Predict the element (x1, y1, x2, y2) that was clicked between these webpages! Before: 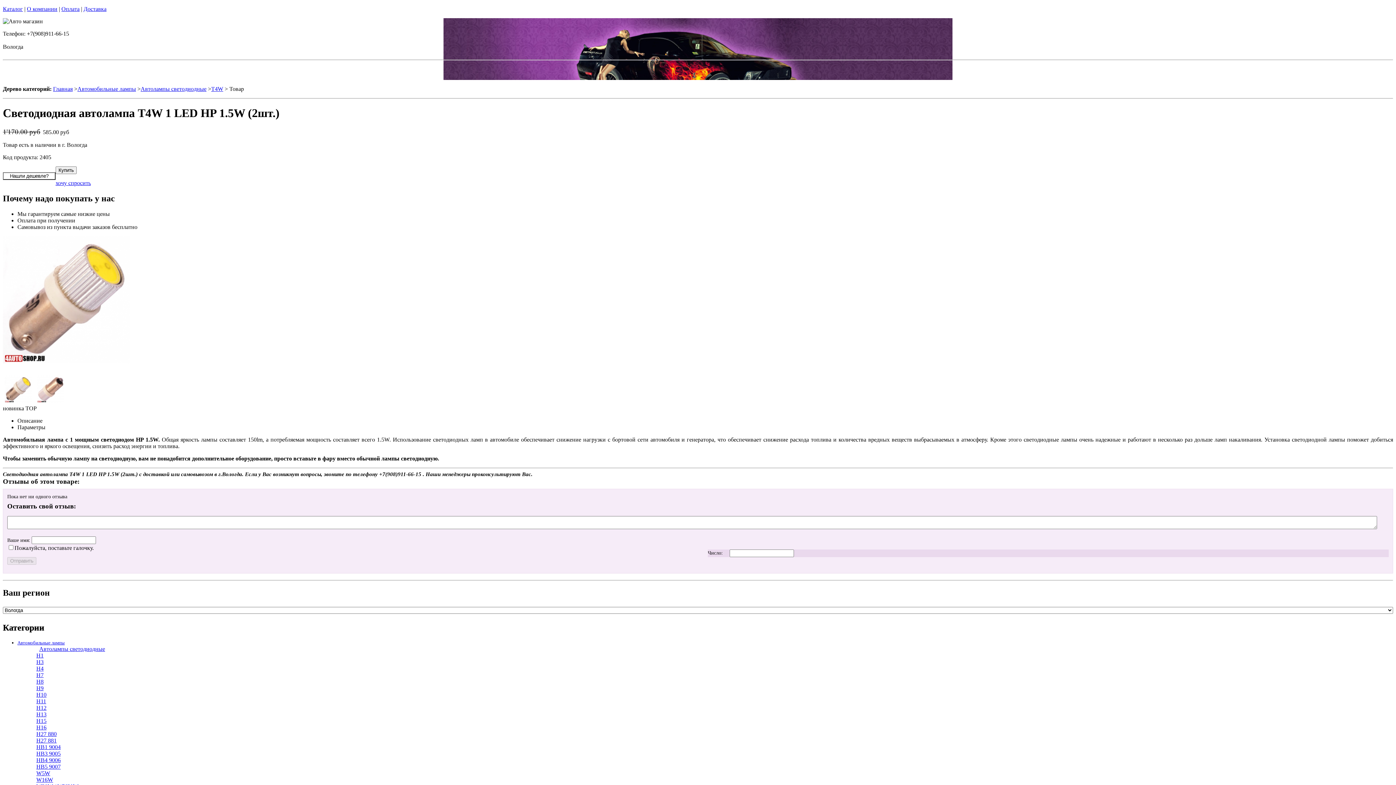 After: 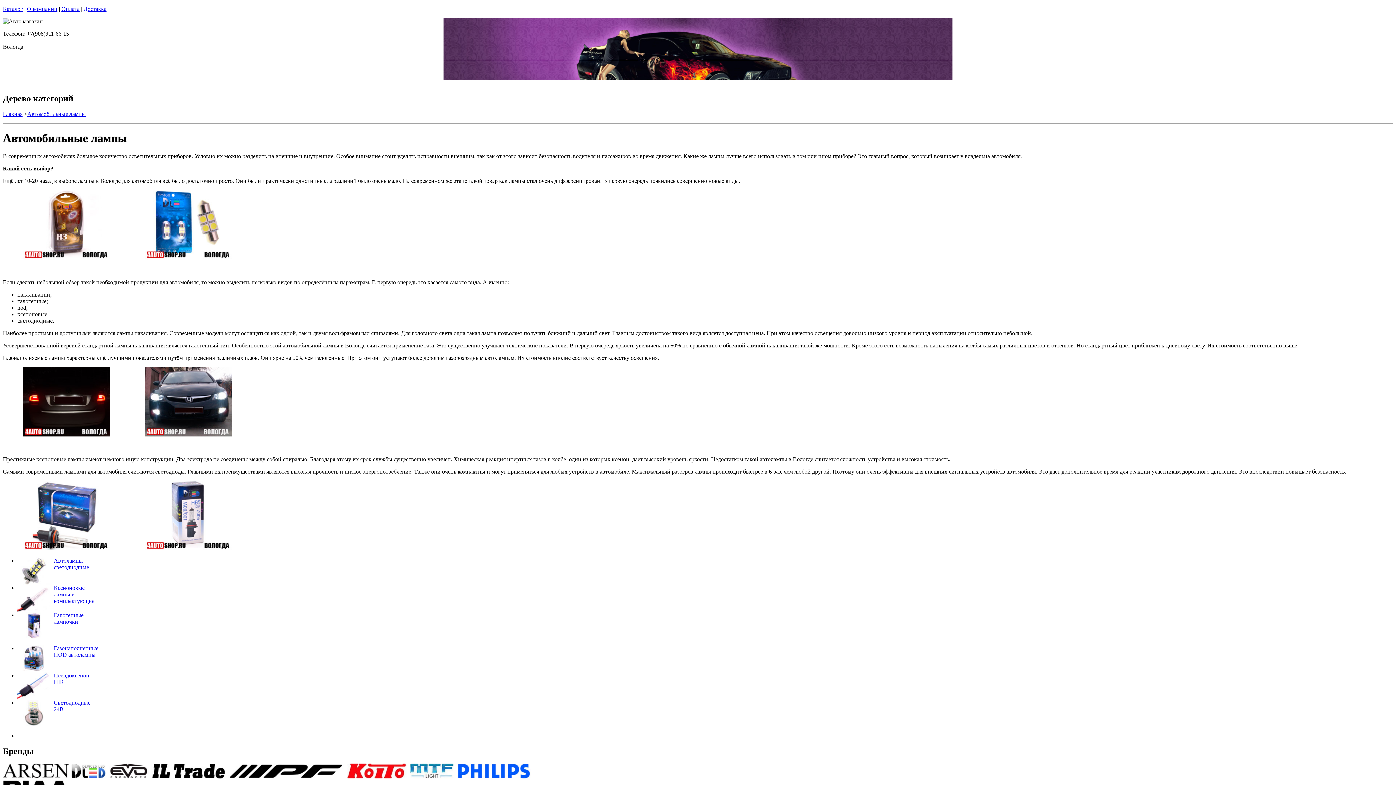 Action: label: Автомобильные лампы bbox: (17, 640, 64, 645)